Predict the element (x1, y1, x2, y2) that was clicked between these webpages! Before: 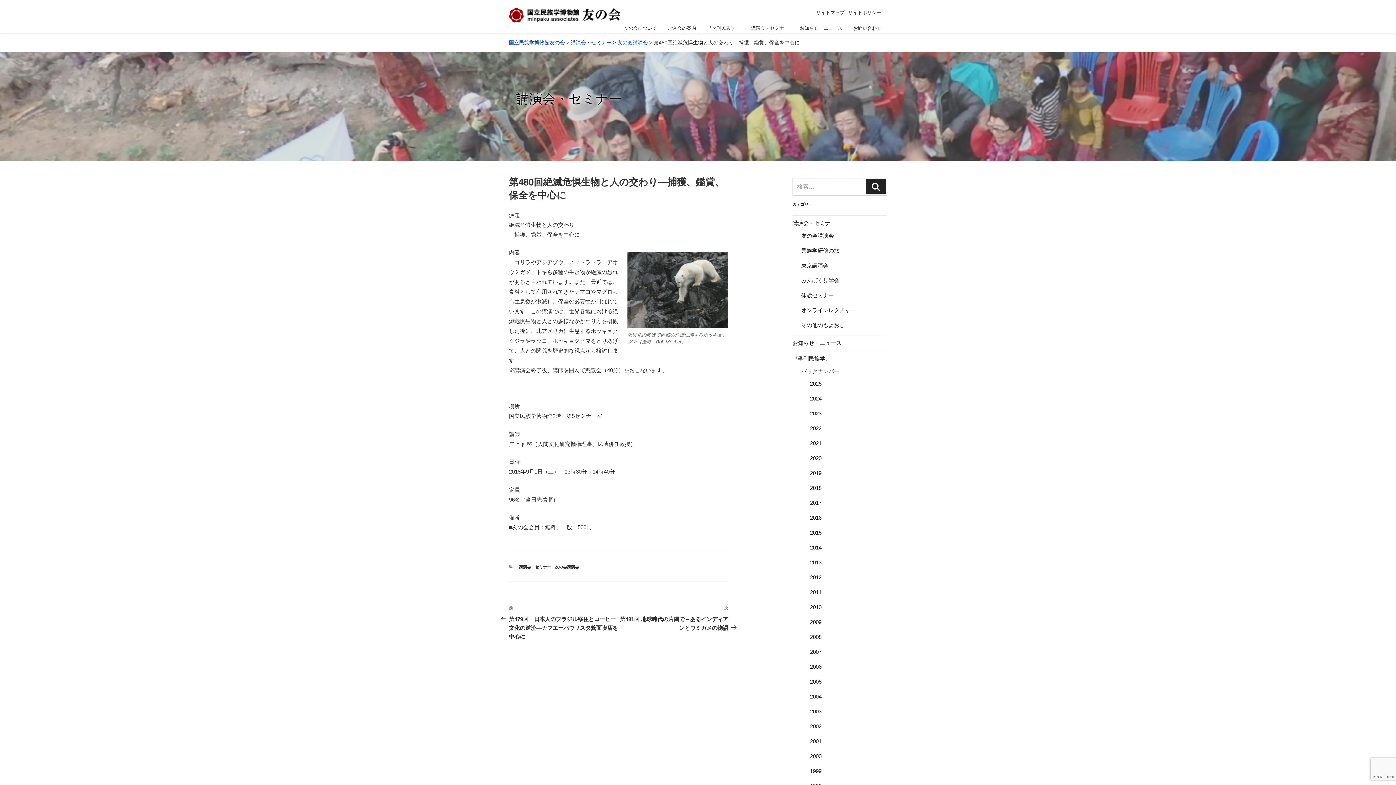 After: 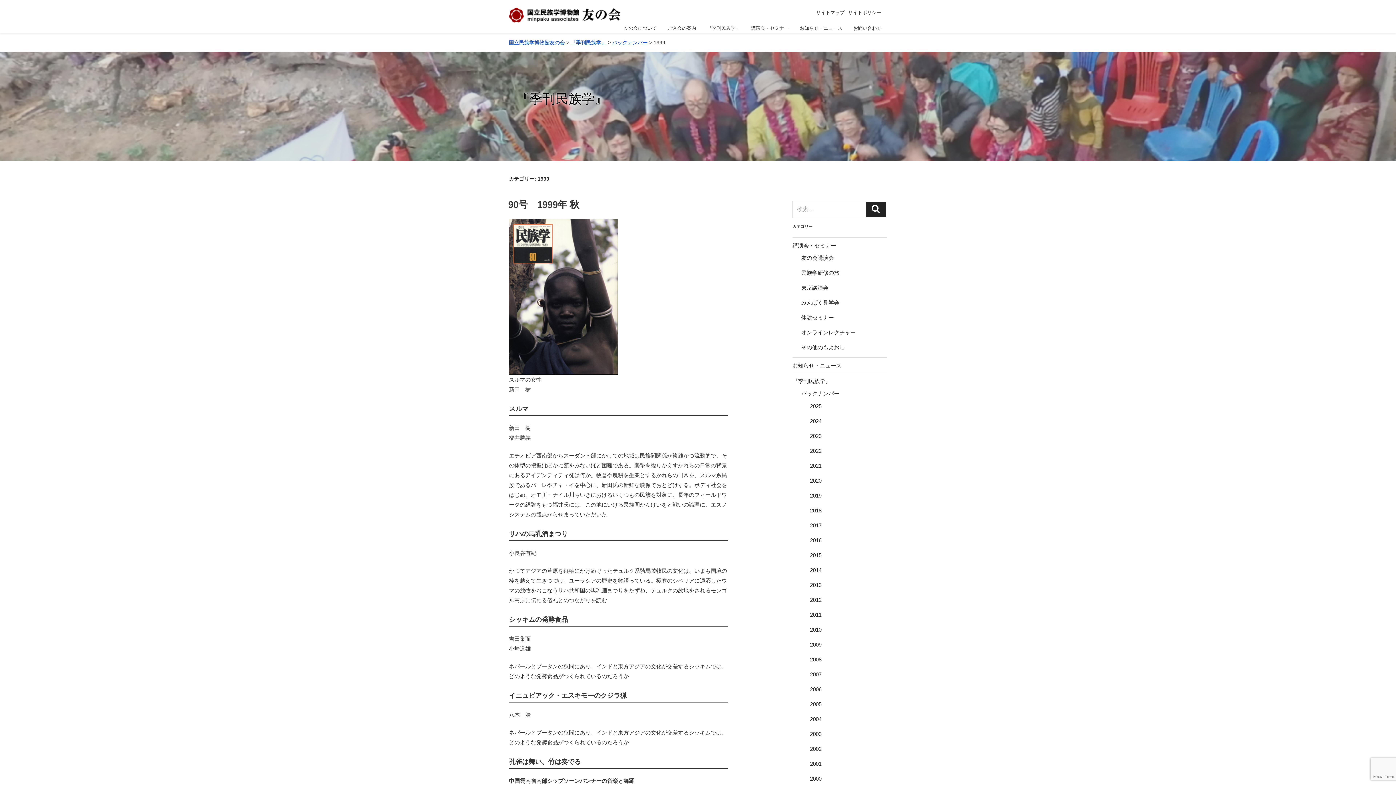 Action: bbox: (810, 768, 821, 774) label: 1999